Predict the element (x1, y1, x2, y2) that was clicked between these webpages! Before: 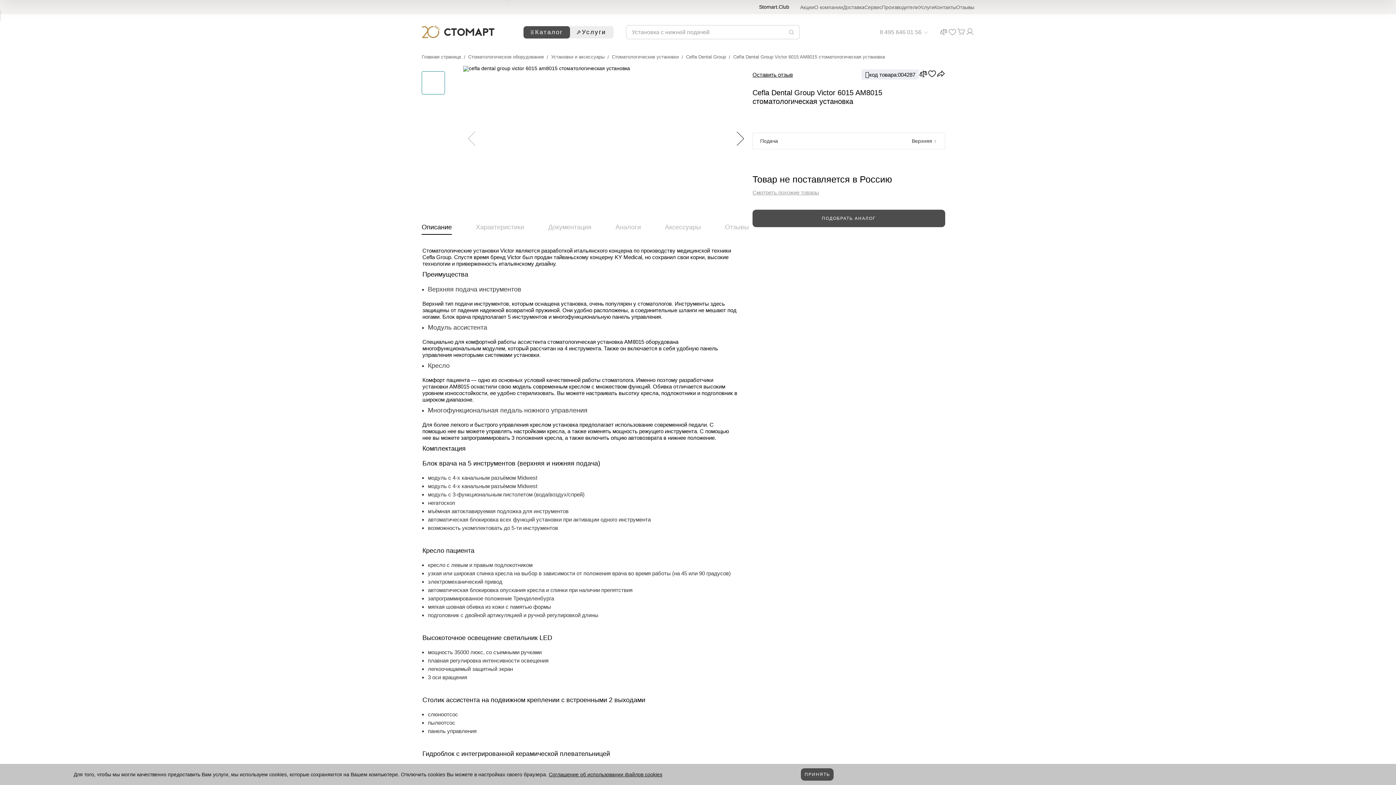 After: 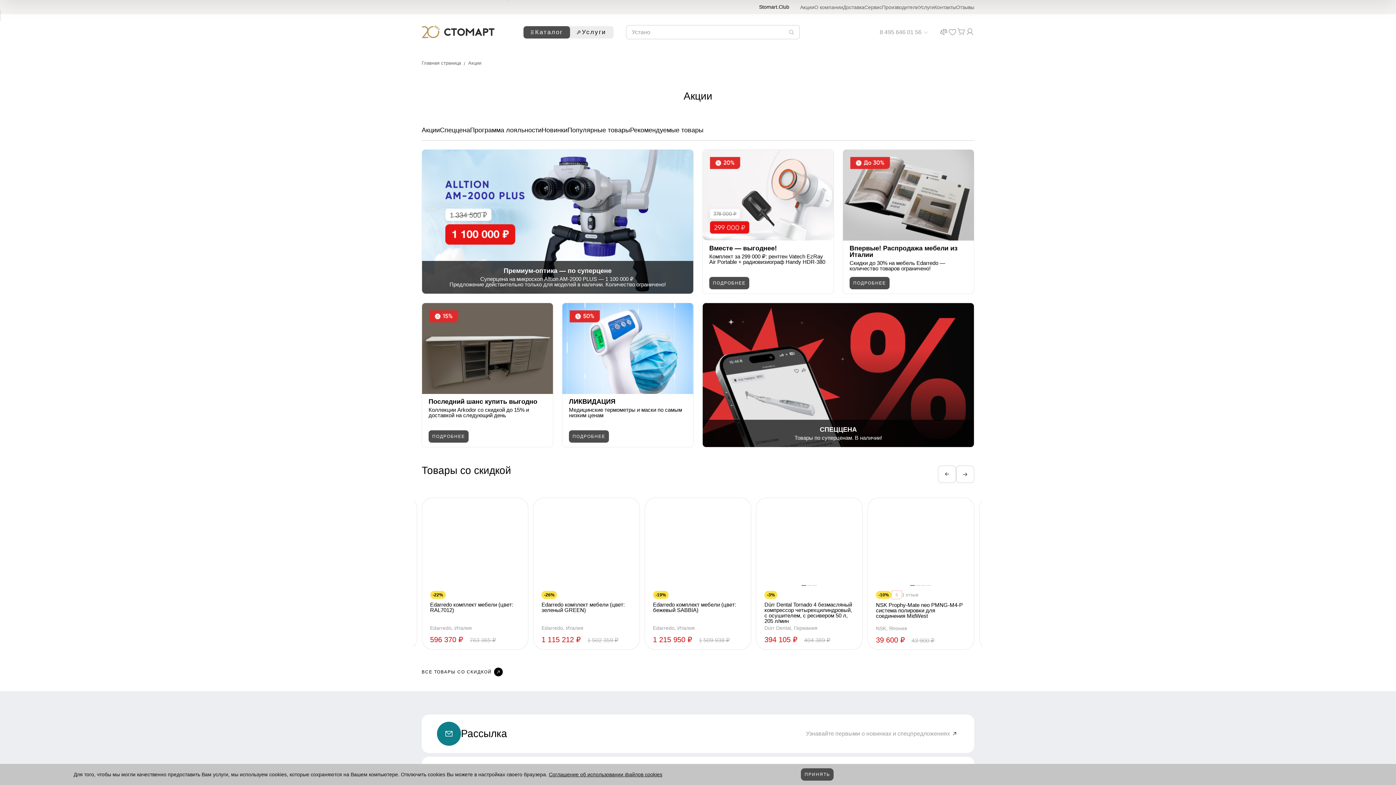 Action: bbox: (800, 4, 814, 10) label: Акции